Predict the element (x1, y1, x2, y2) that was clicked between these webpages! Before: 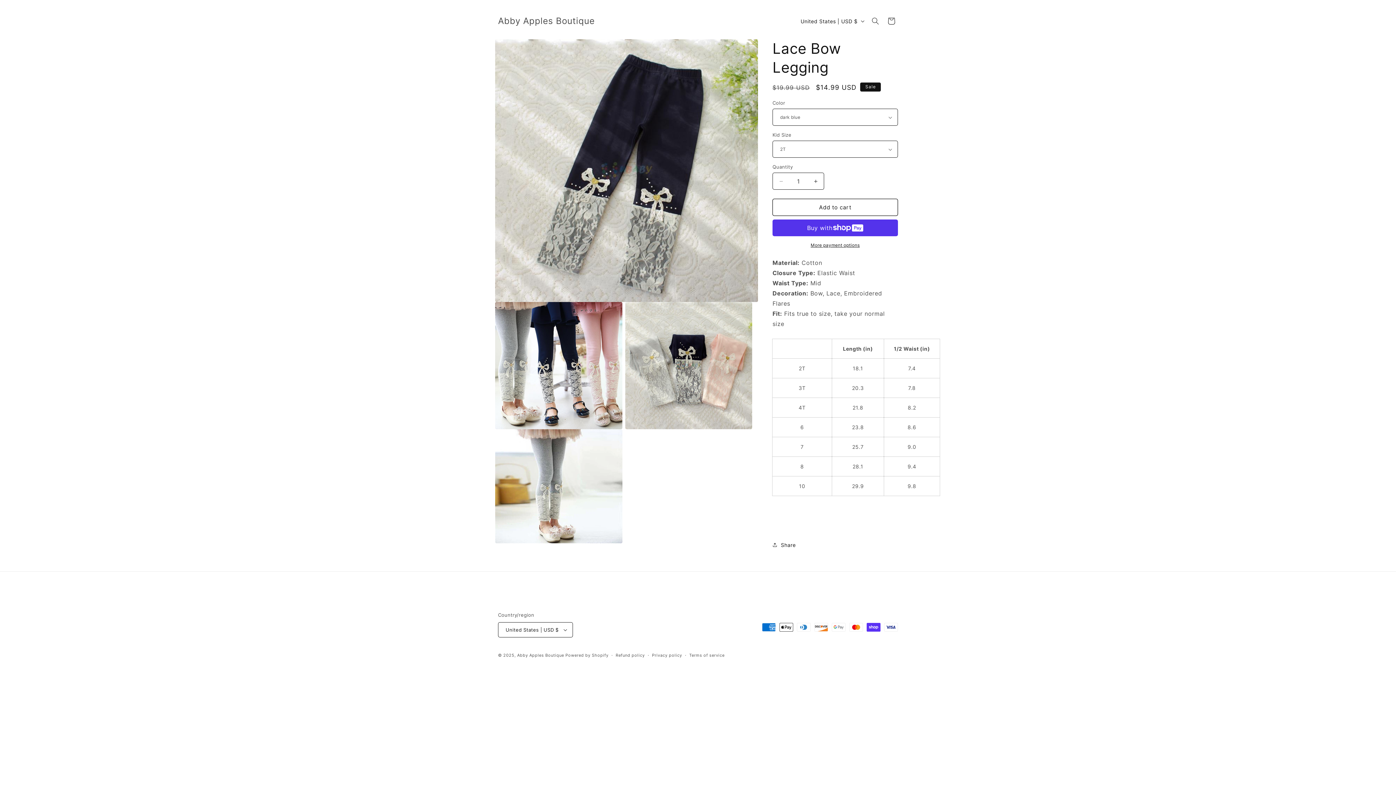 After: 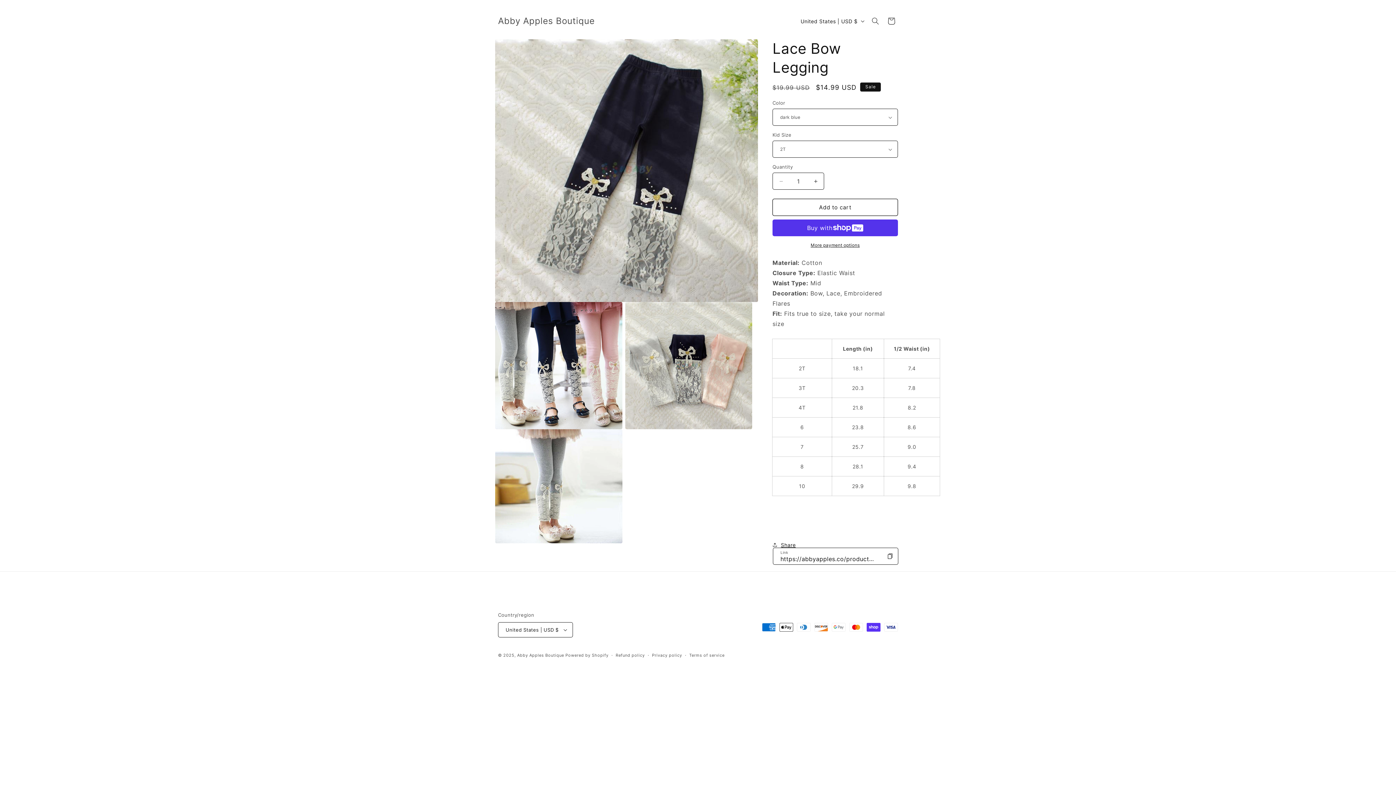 Action: label: Share bbox: (772, 537, 796, 553)